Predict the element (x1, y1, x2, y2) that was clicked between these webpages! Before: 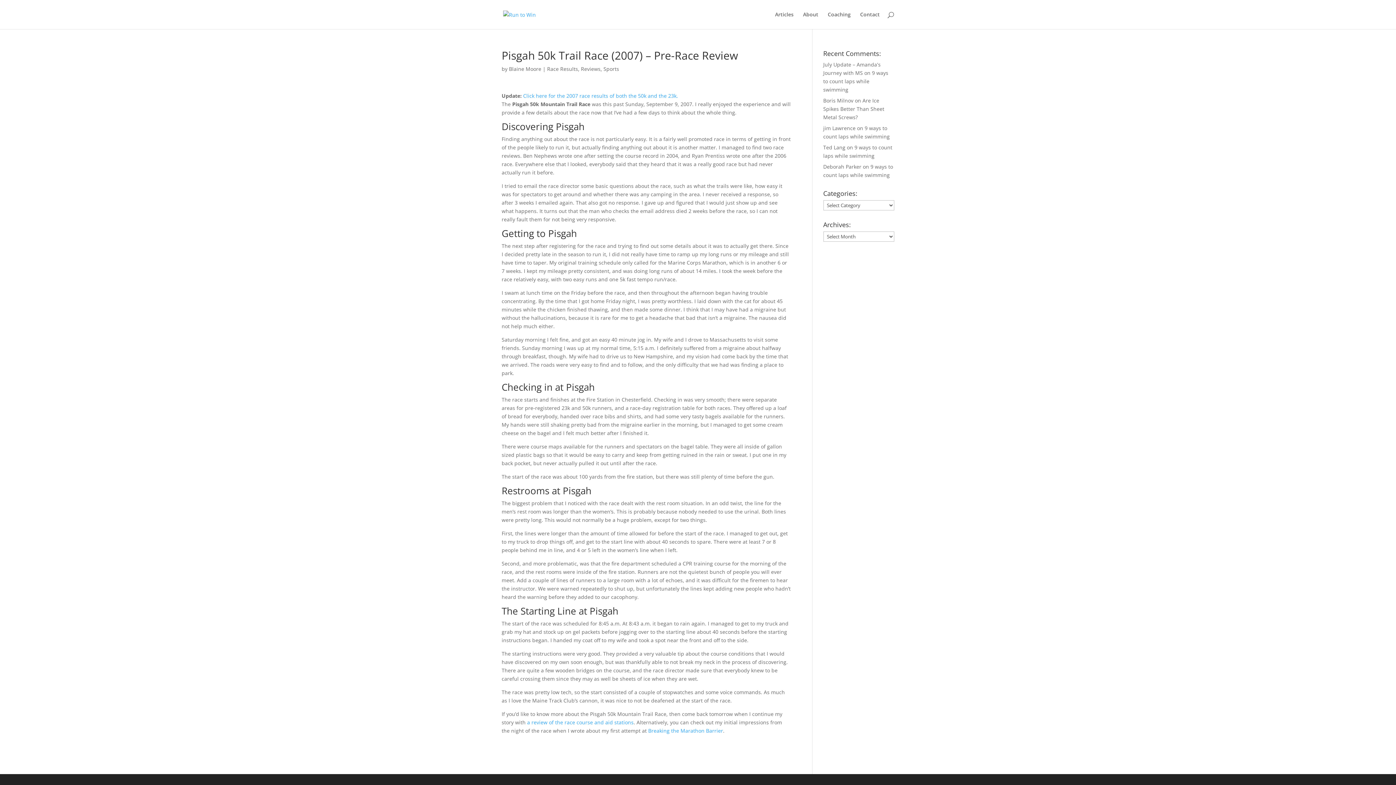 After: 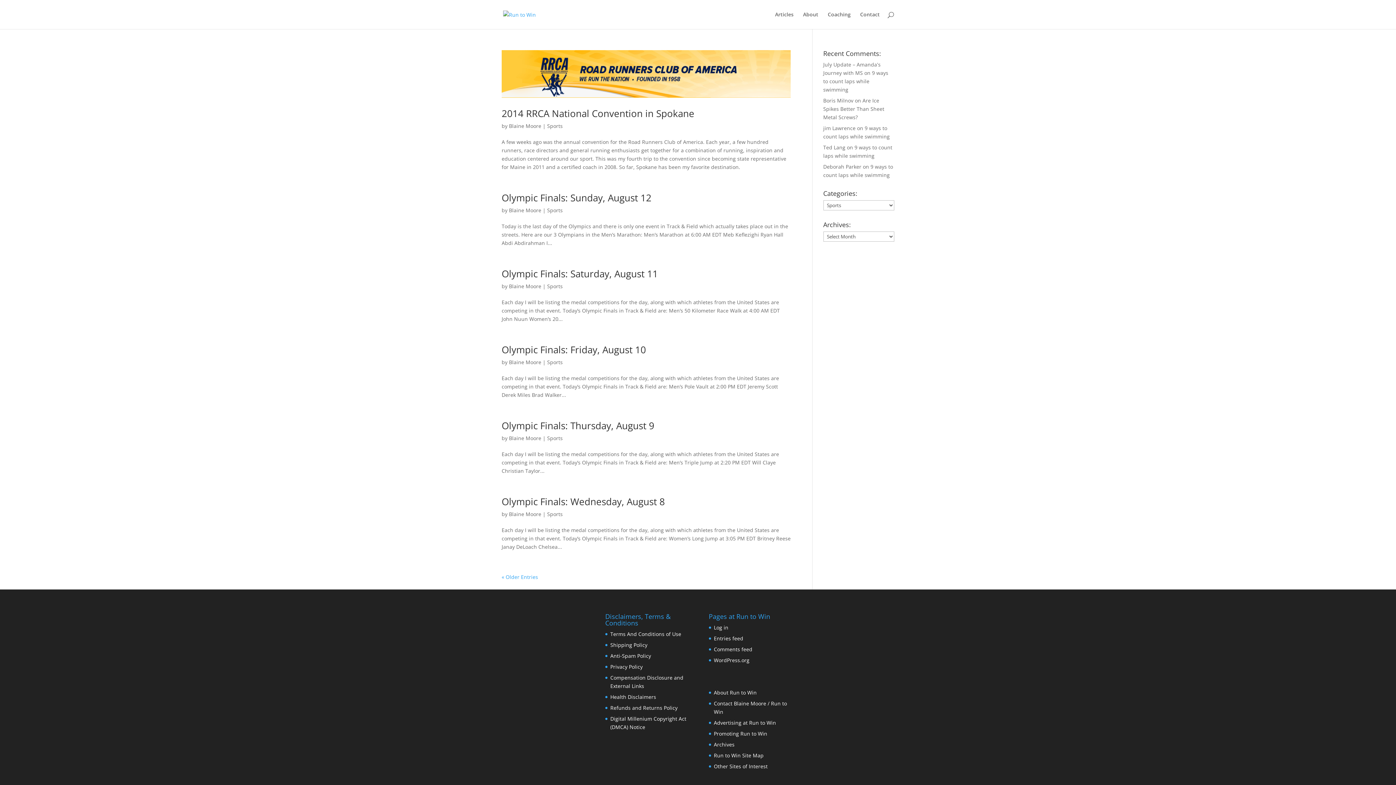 Action: label: Sports bbox: (603, 65, 619, 72)